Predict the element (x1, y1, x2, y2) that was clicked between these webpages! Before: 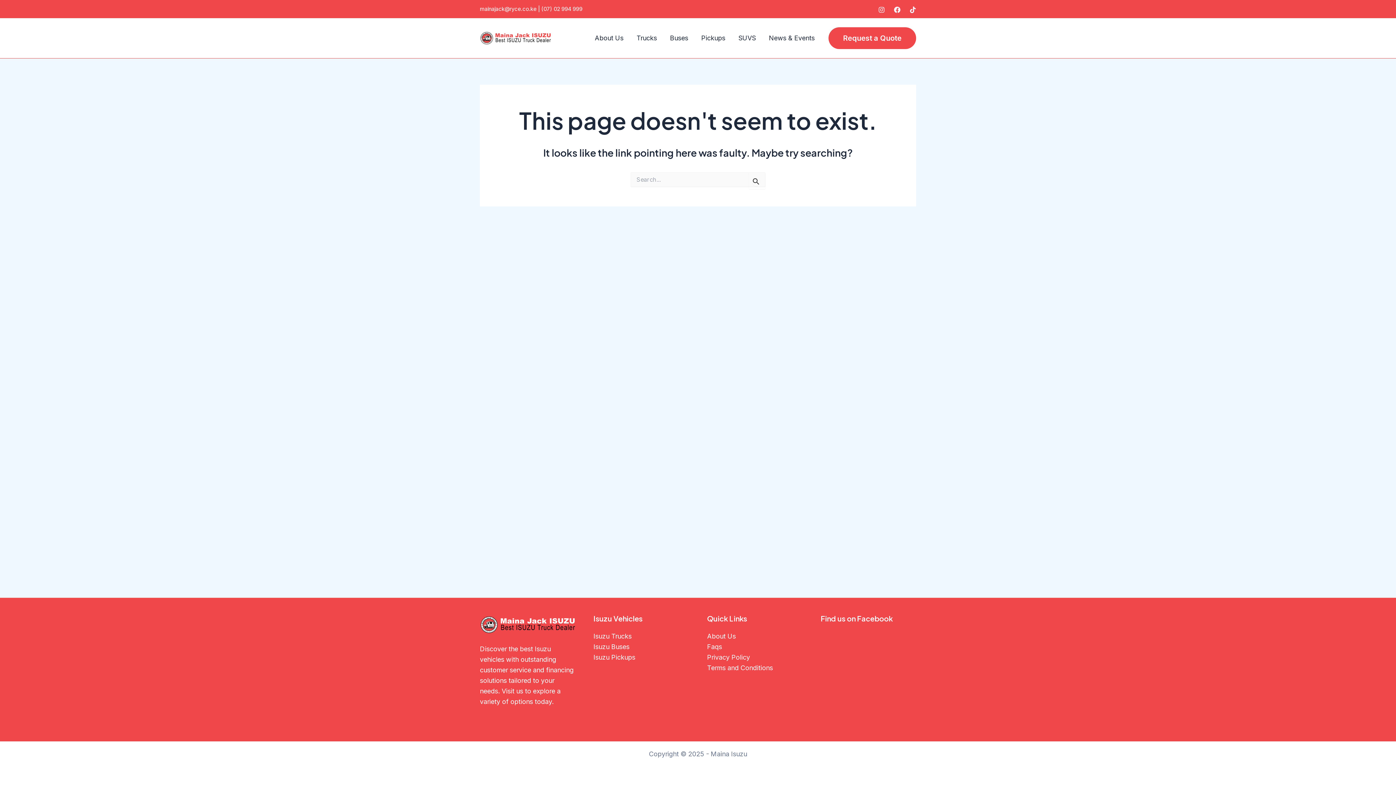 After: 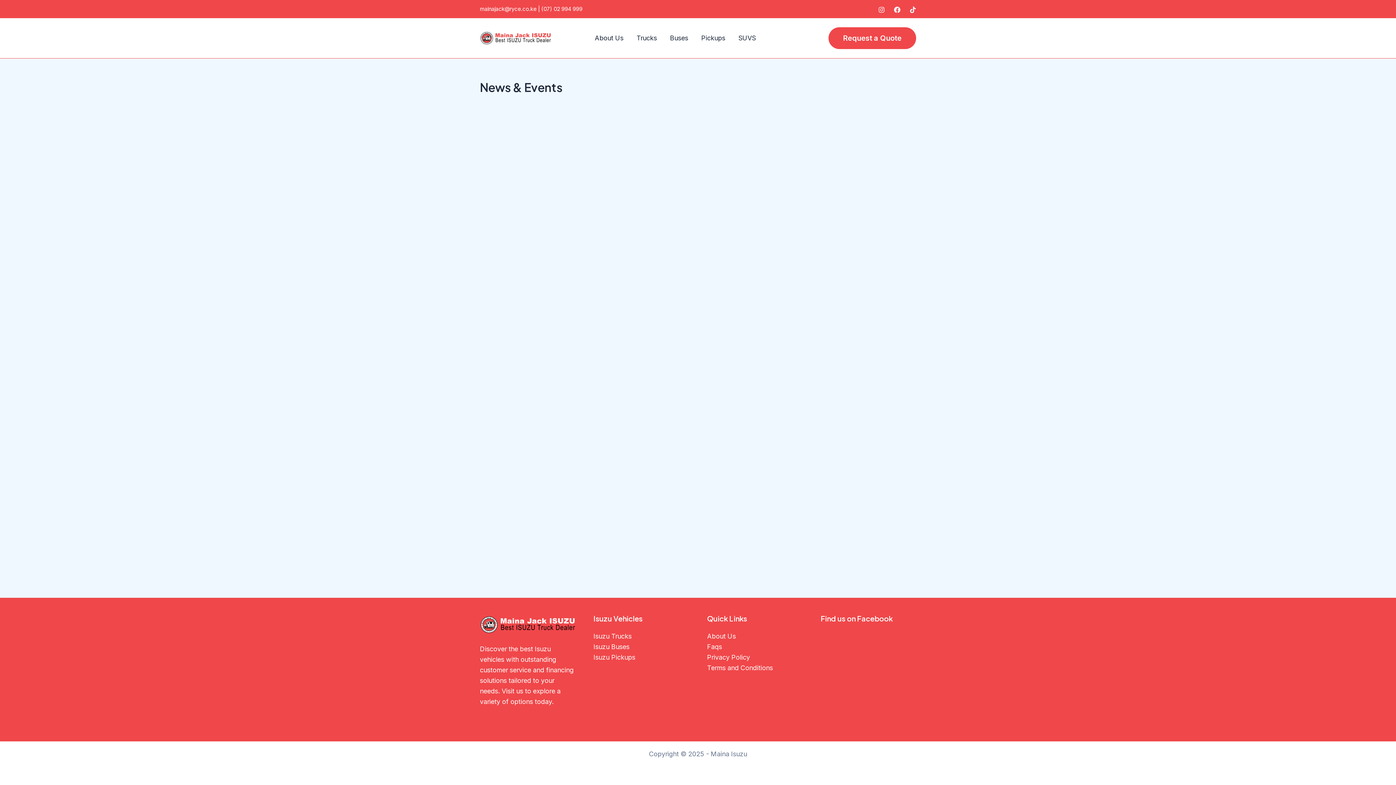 Action: label: News & Events bbox: (762, 33, 821, 43)